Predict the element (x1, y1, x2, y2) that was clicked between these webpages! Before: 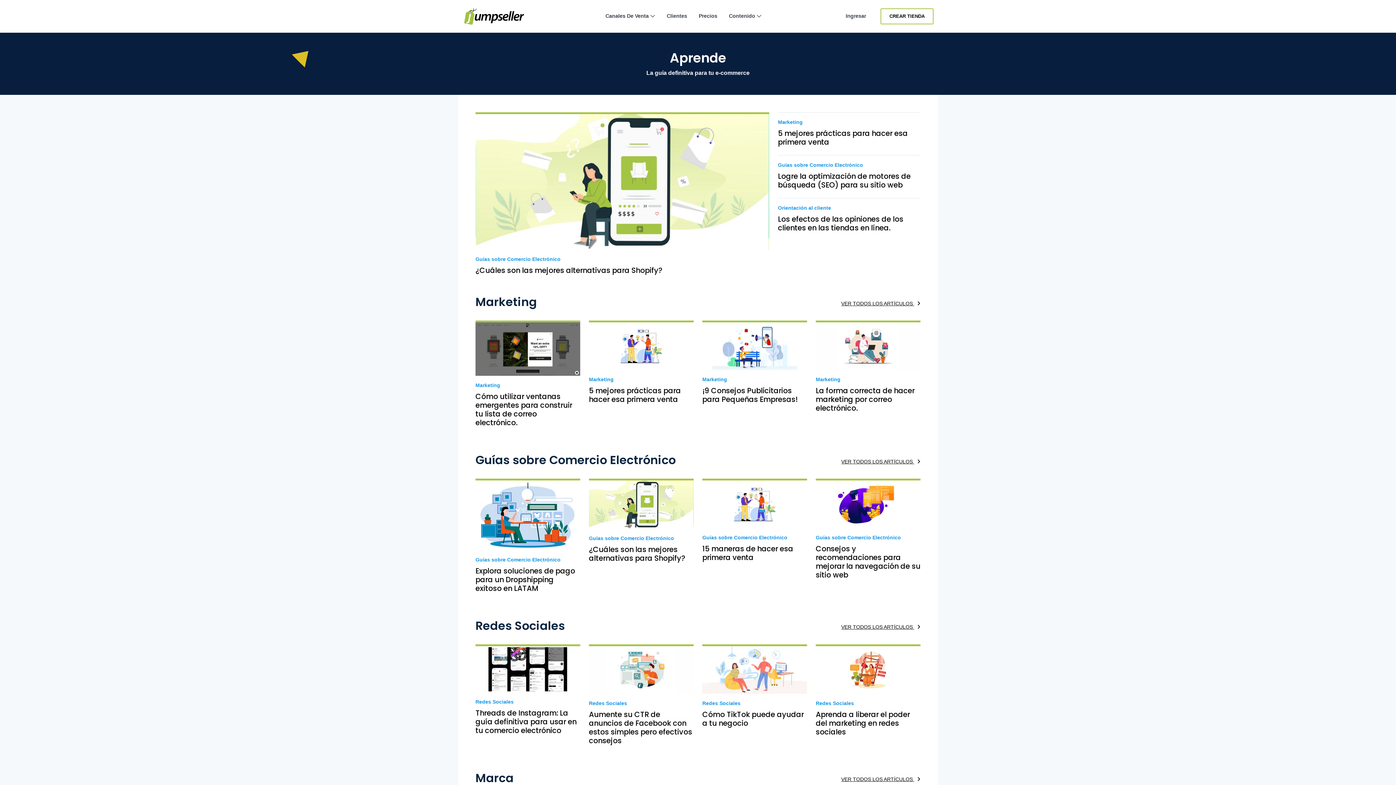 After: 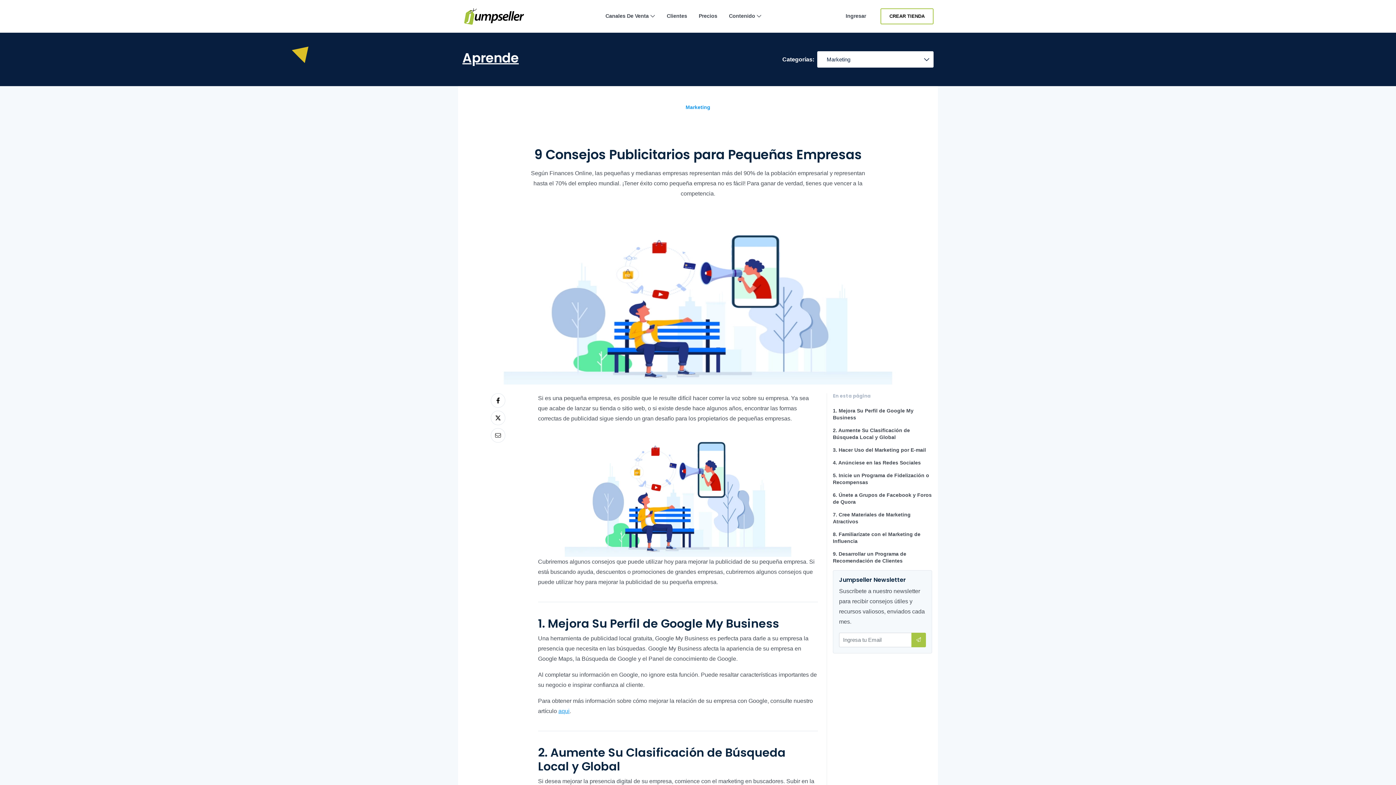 Action: bbox: (702, 386, 807, 404) label: ¡9 Consejos Publicitarios para Pequeñas Empresas!